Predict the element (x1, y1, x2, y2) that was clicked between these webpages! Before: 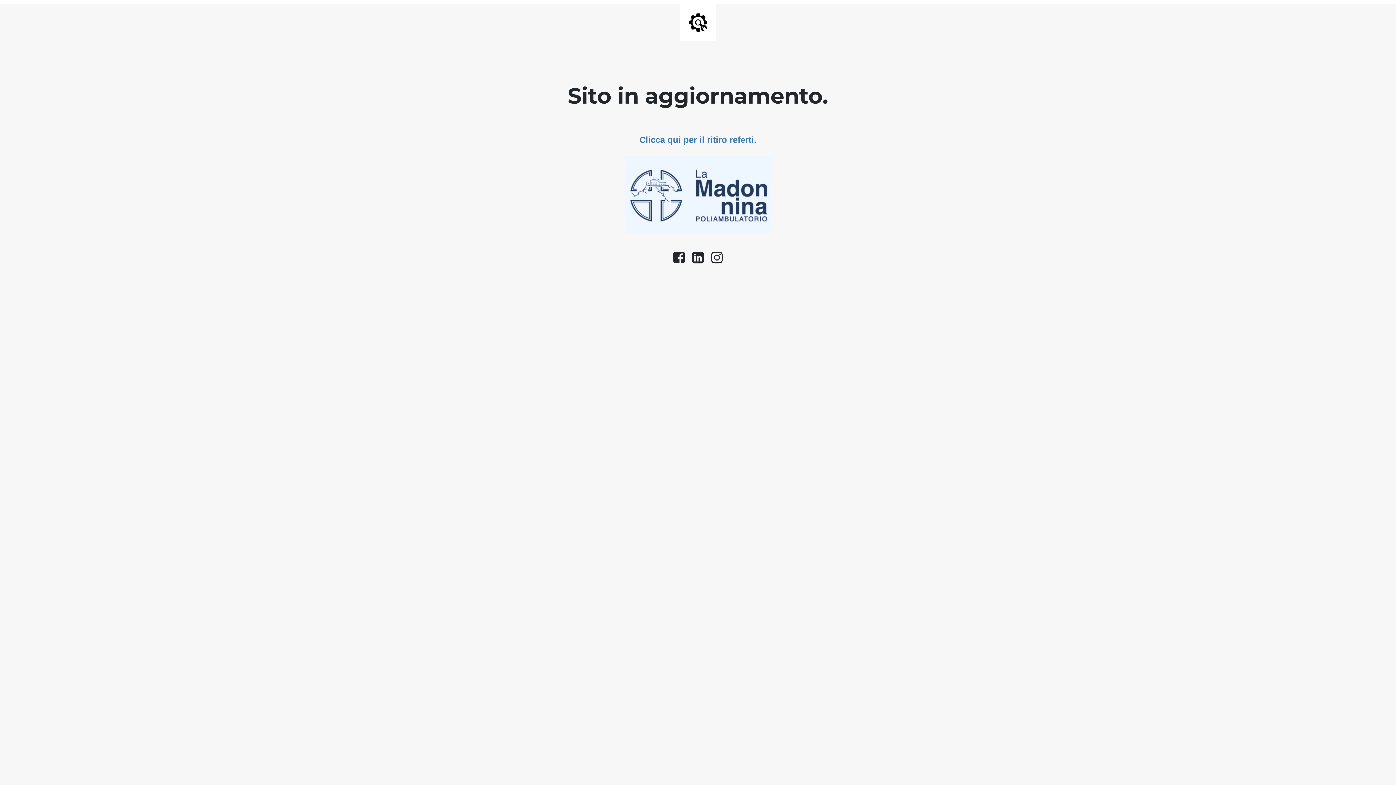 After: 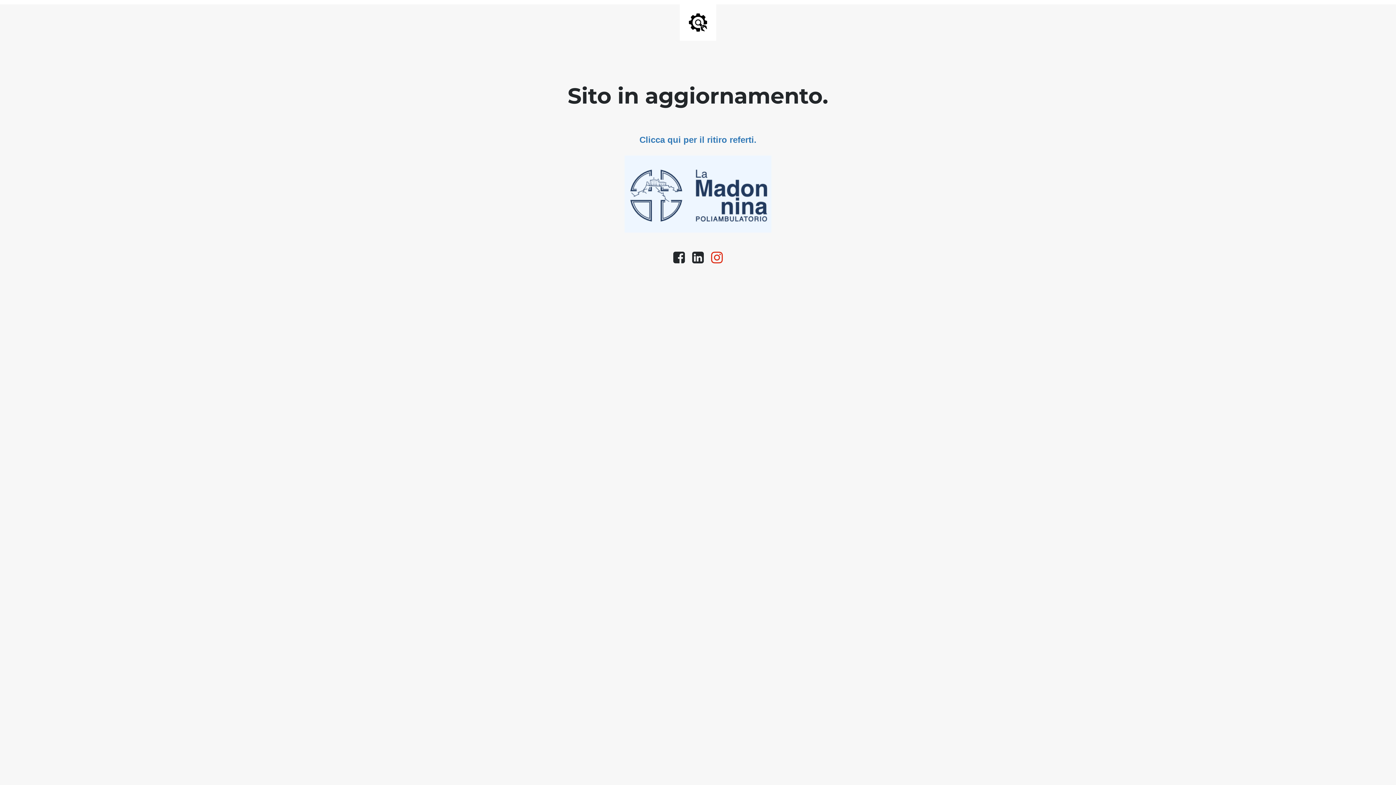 Action: bbox: (707, 258, 726, 263)